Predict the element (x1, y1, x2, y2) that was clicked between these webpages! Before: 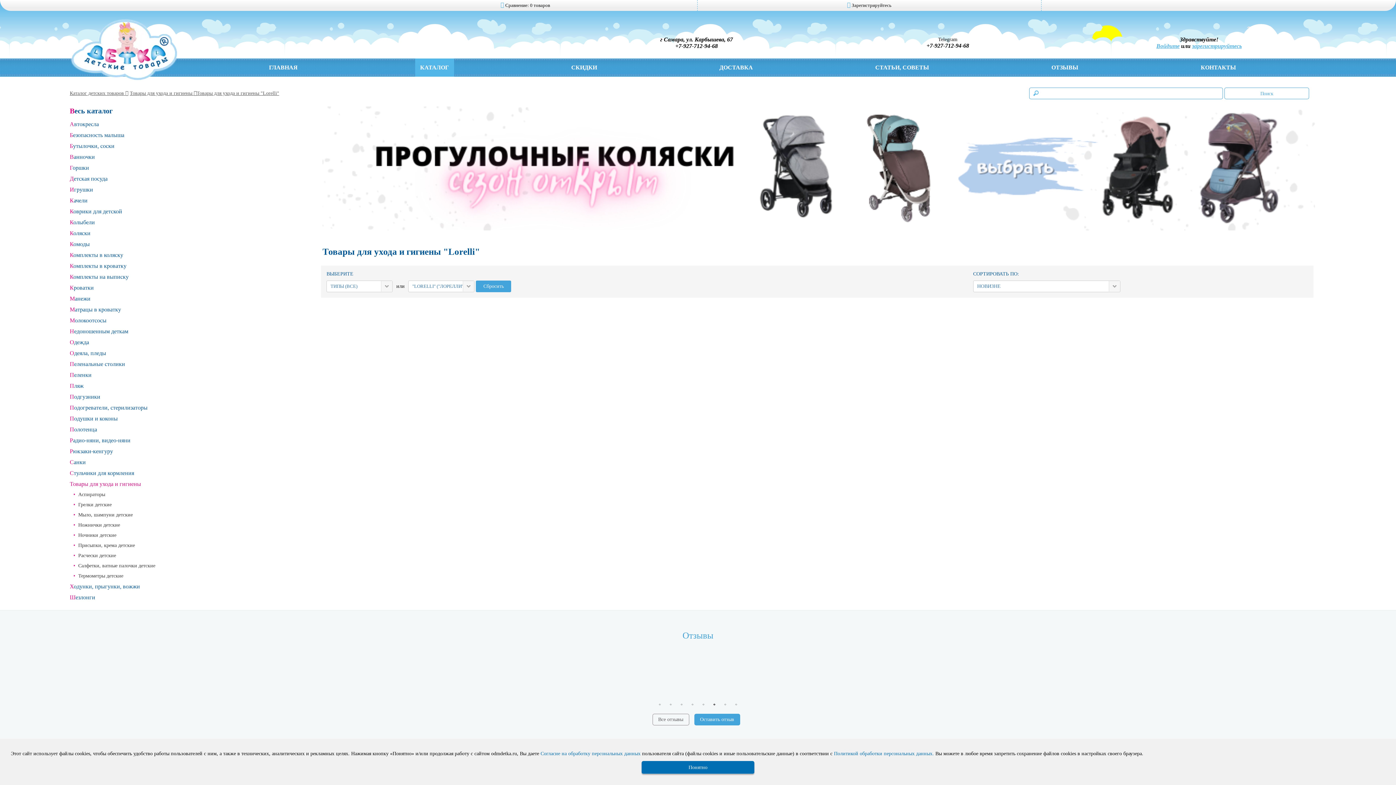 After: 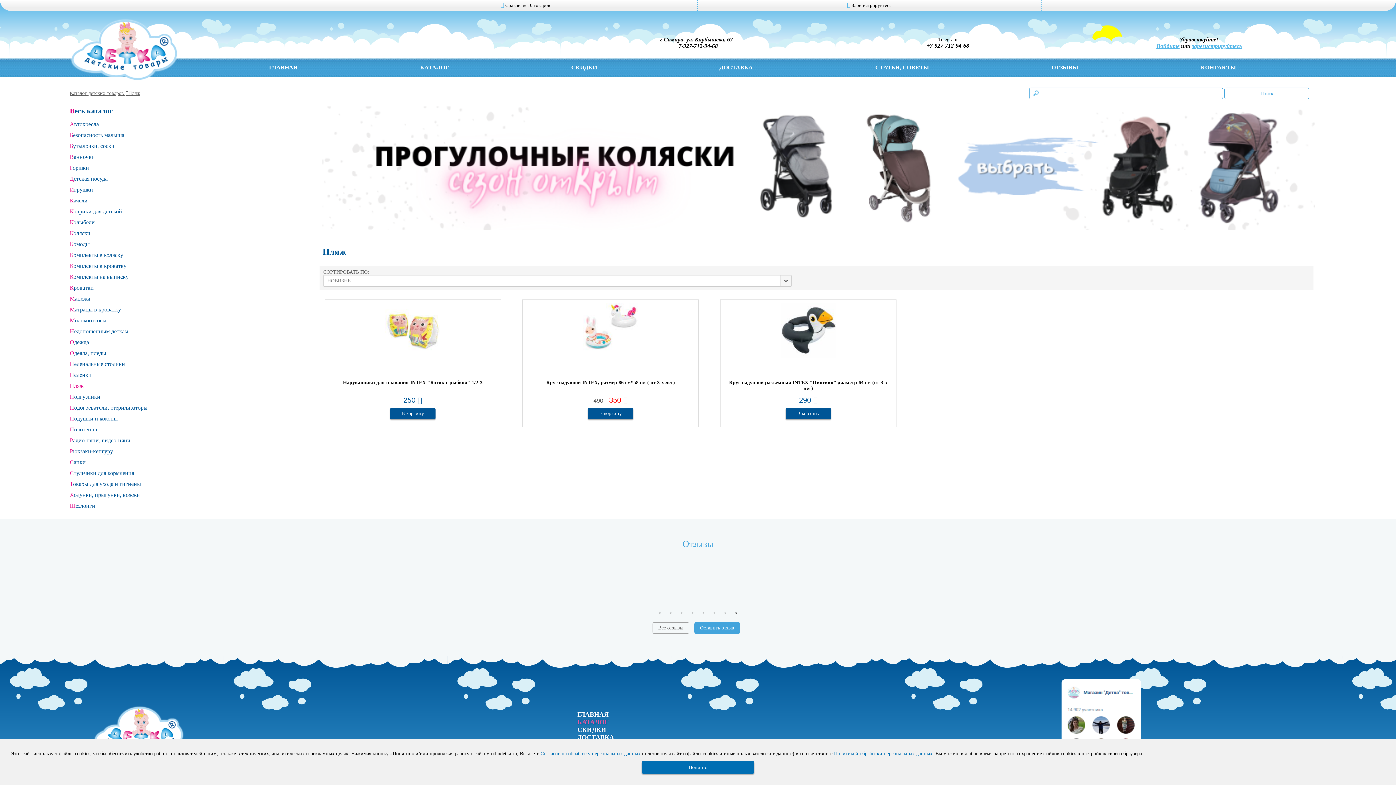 Action: label: Пляж bbox: (69, 380, 315, 391)